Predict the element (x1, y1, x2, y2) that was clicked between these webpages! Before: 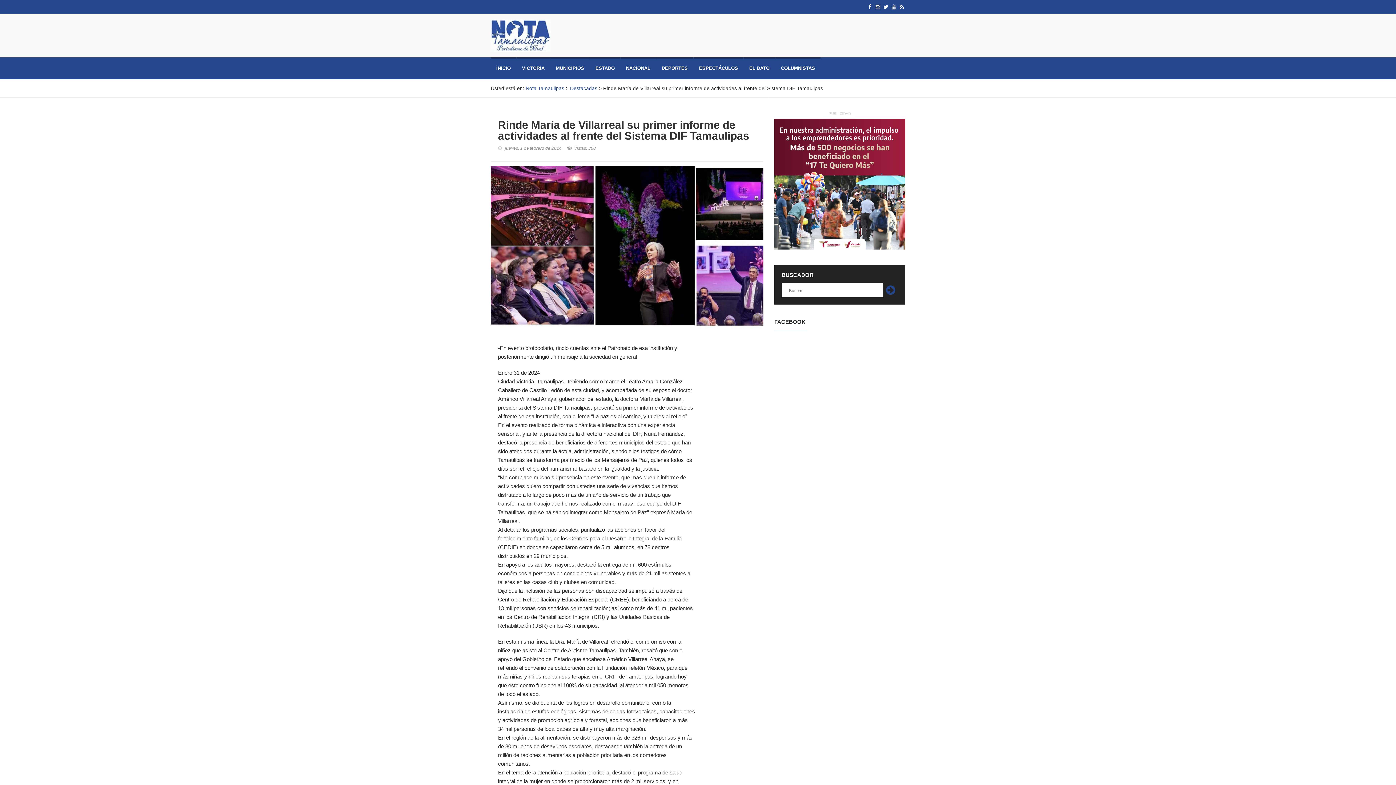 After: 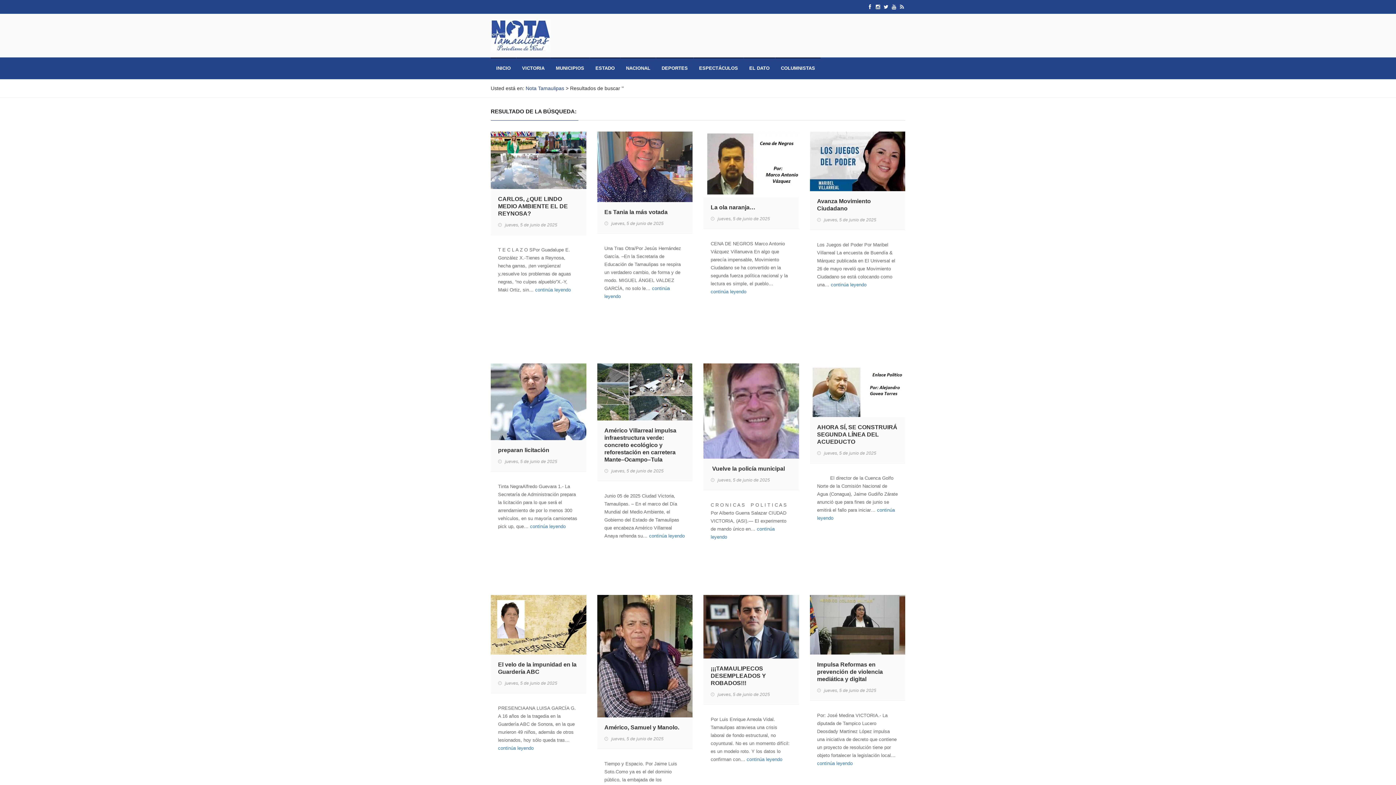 Action: bbox: (883, 282, 898, 297)